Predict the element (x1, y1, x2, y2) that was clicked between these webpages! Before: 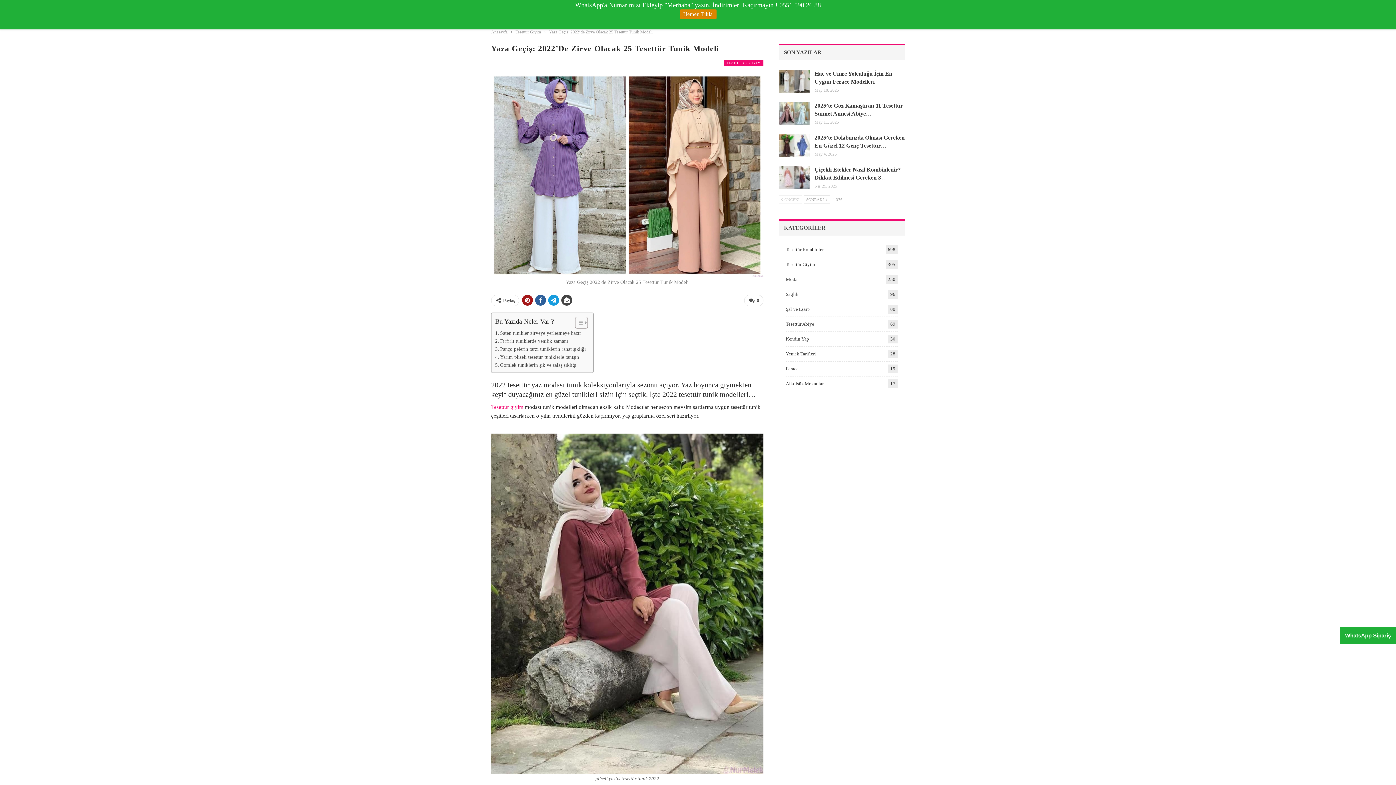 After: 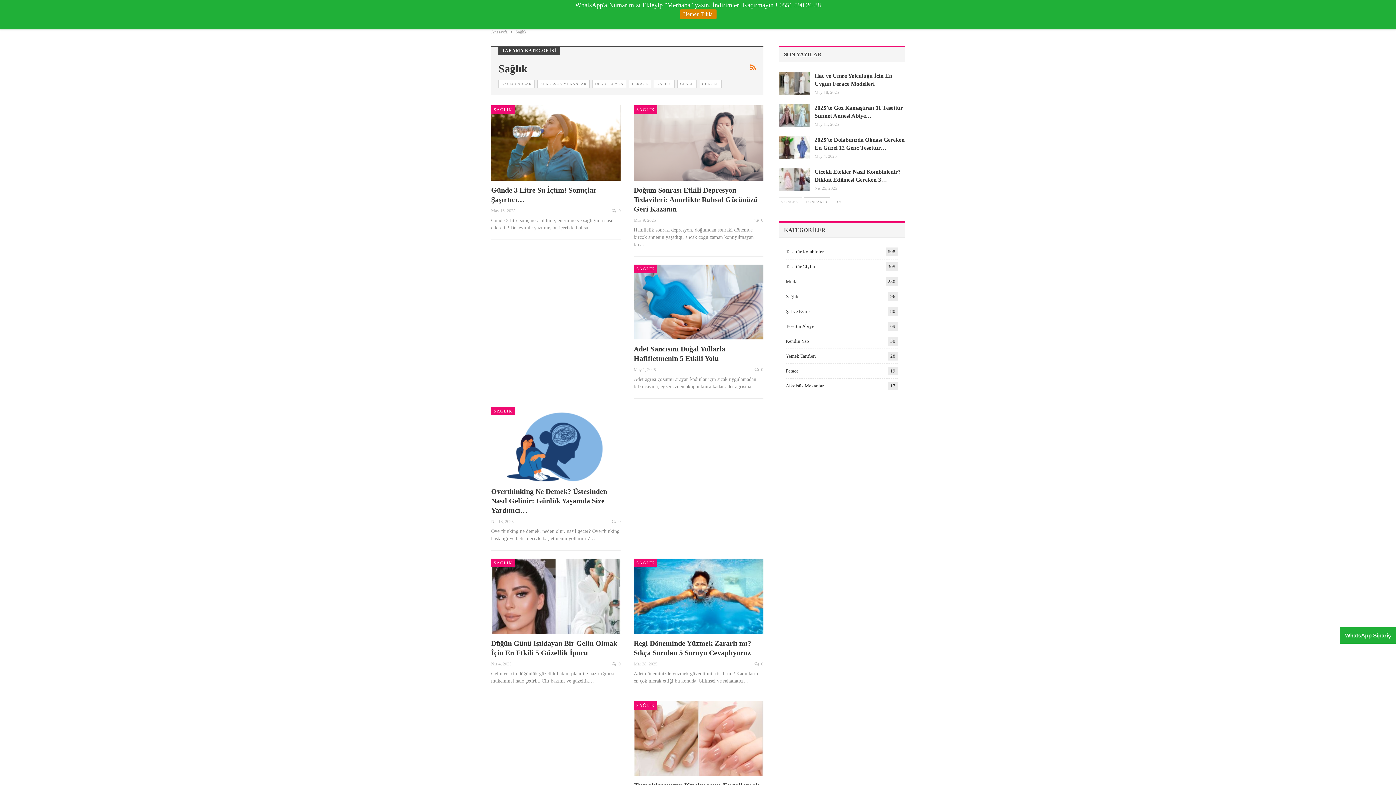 Action: label: Sağlık
96 bbox: (786, 291, 798, 297)